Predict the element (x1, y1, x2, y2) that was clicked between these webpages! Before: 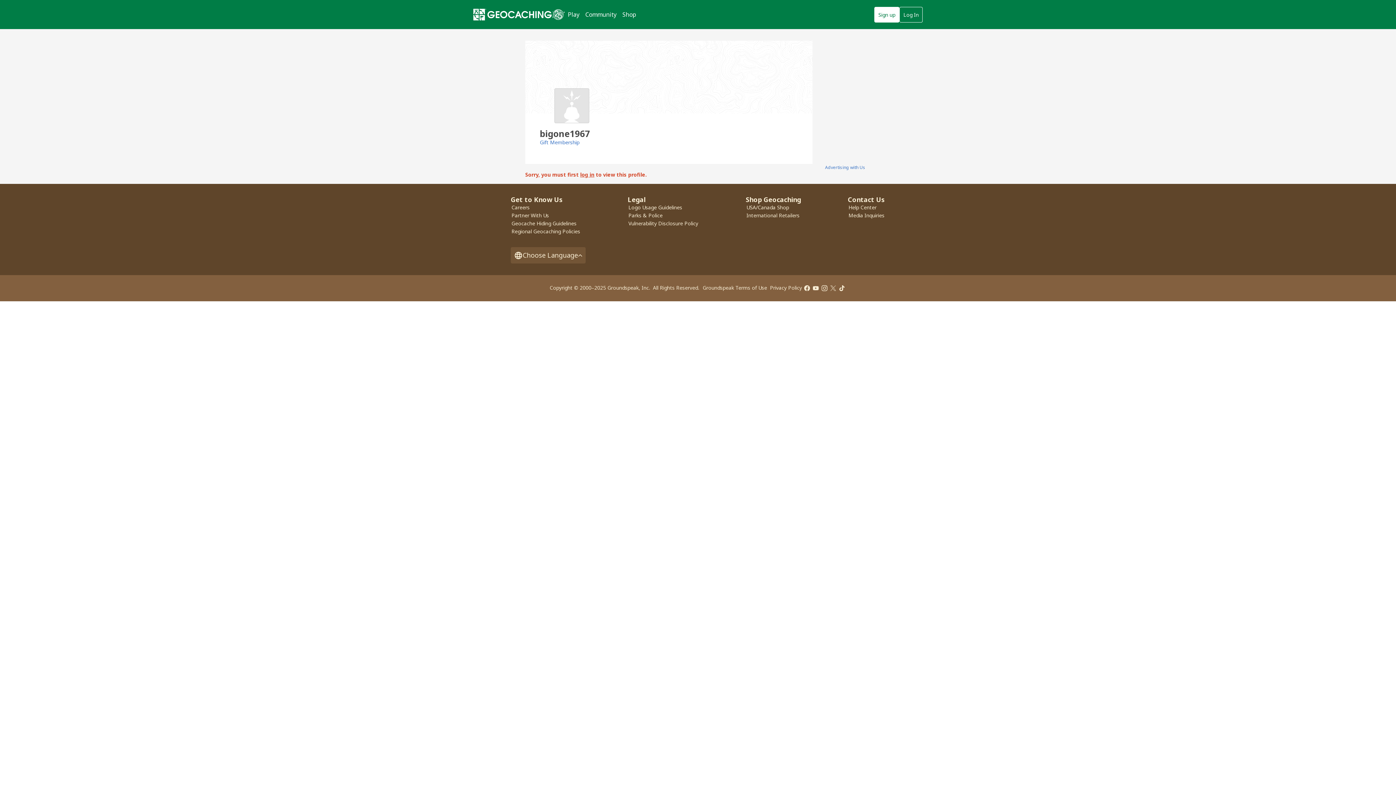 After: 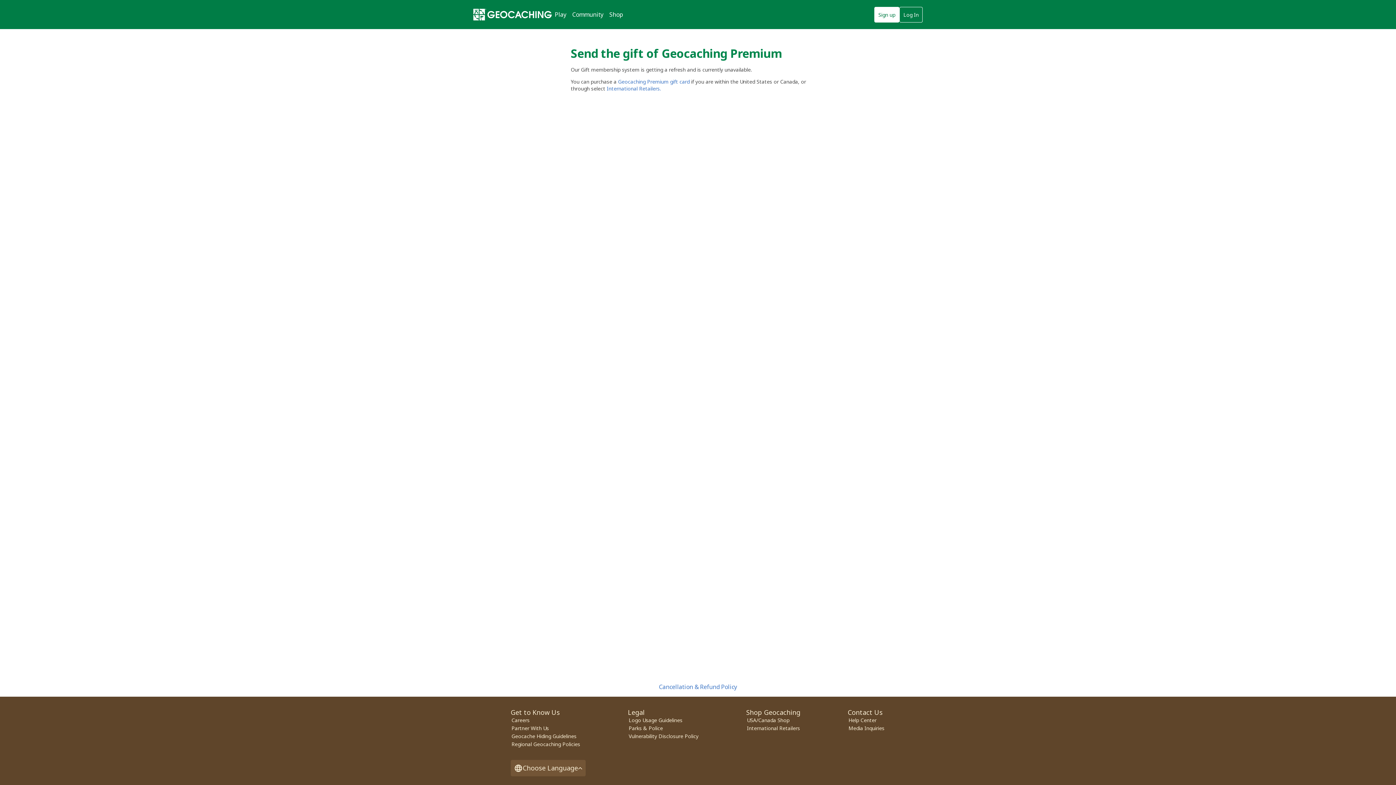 Action: bbox: (540, 138, 579, 145) label: Gift Membership